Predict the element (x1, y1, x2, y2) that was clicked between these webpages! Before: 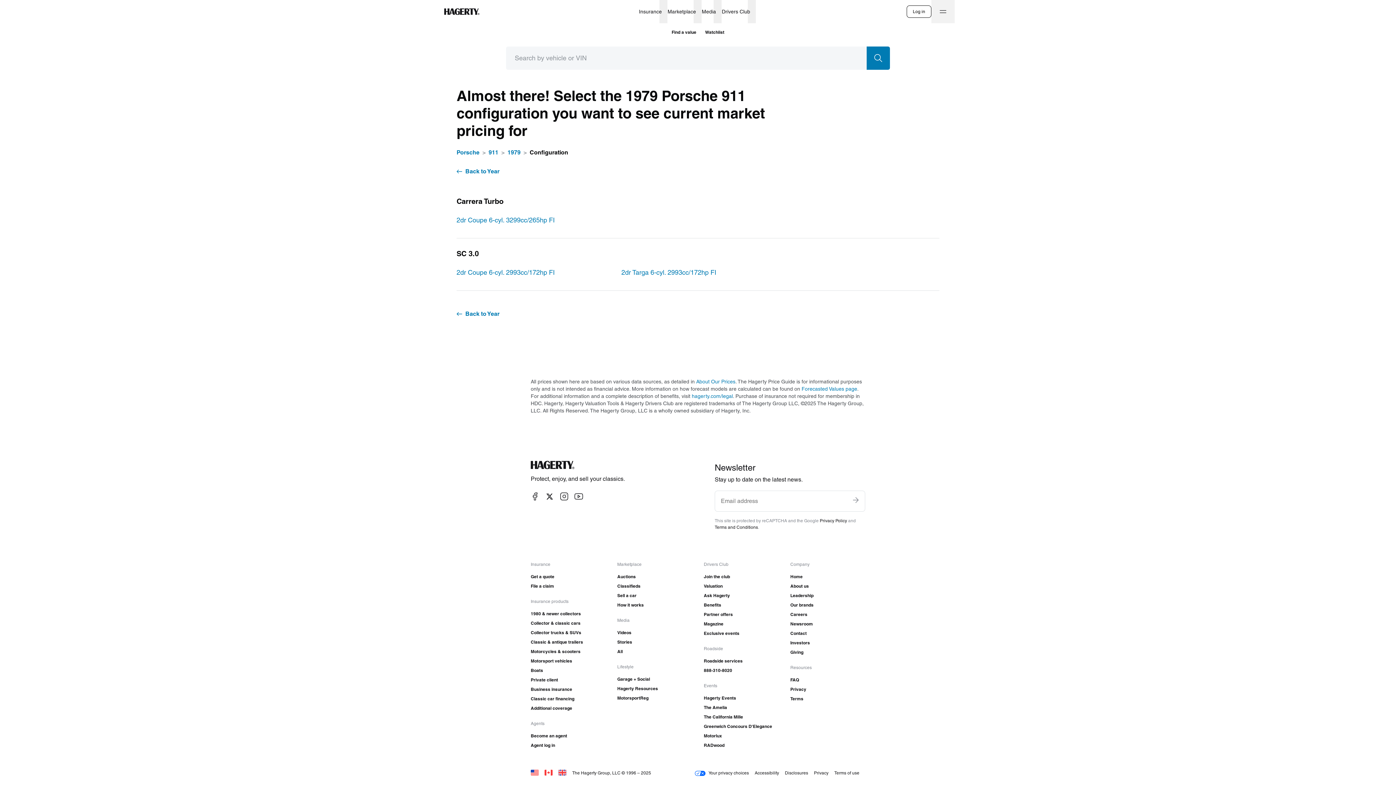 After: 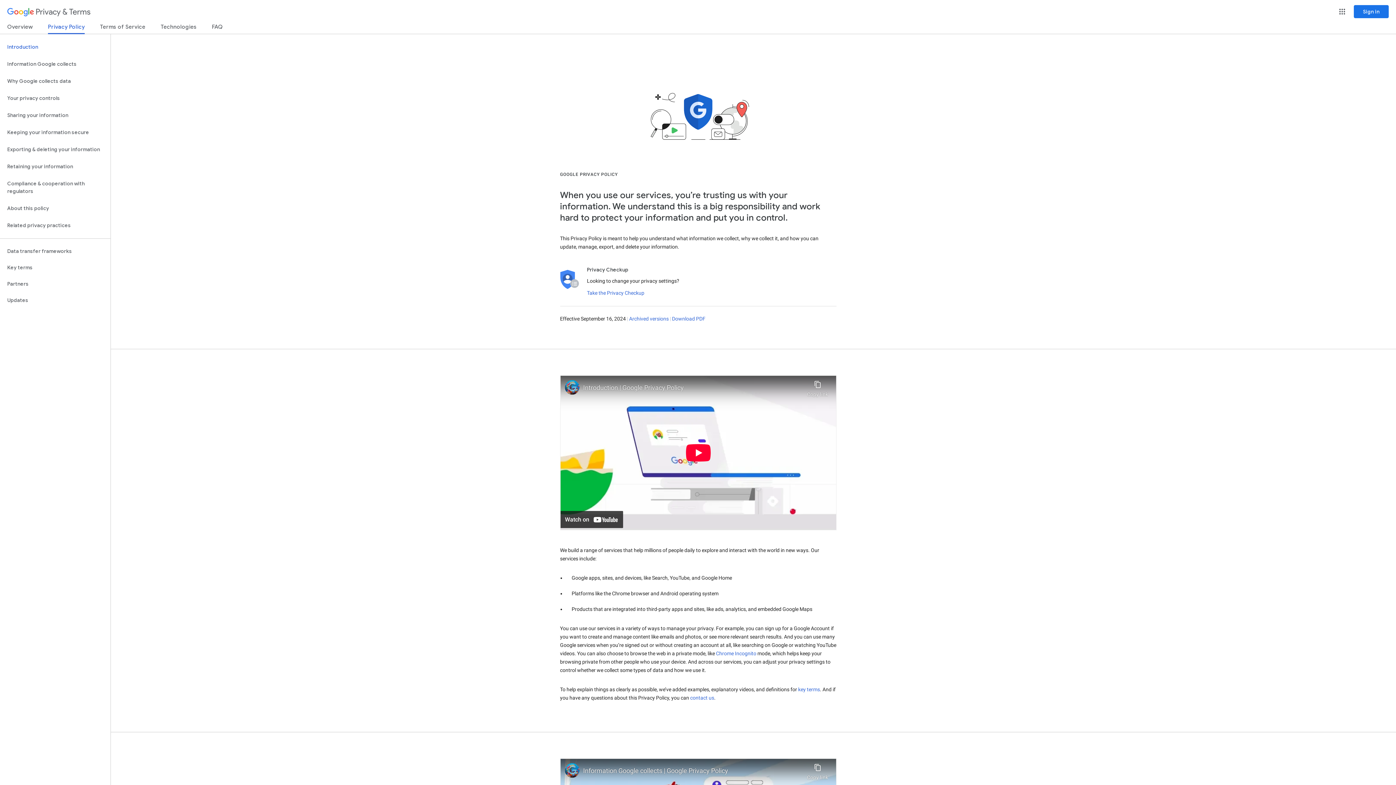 Action: label: Privacy Policy bbox: (820, 518, 847, 523)